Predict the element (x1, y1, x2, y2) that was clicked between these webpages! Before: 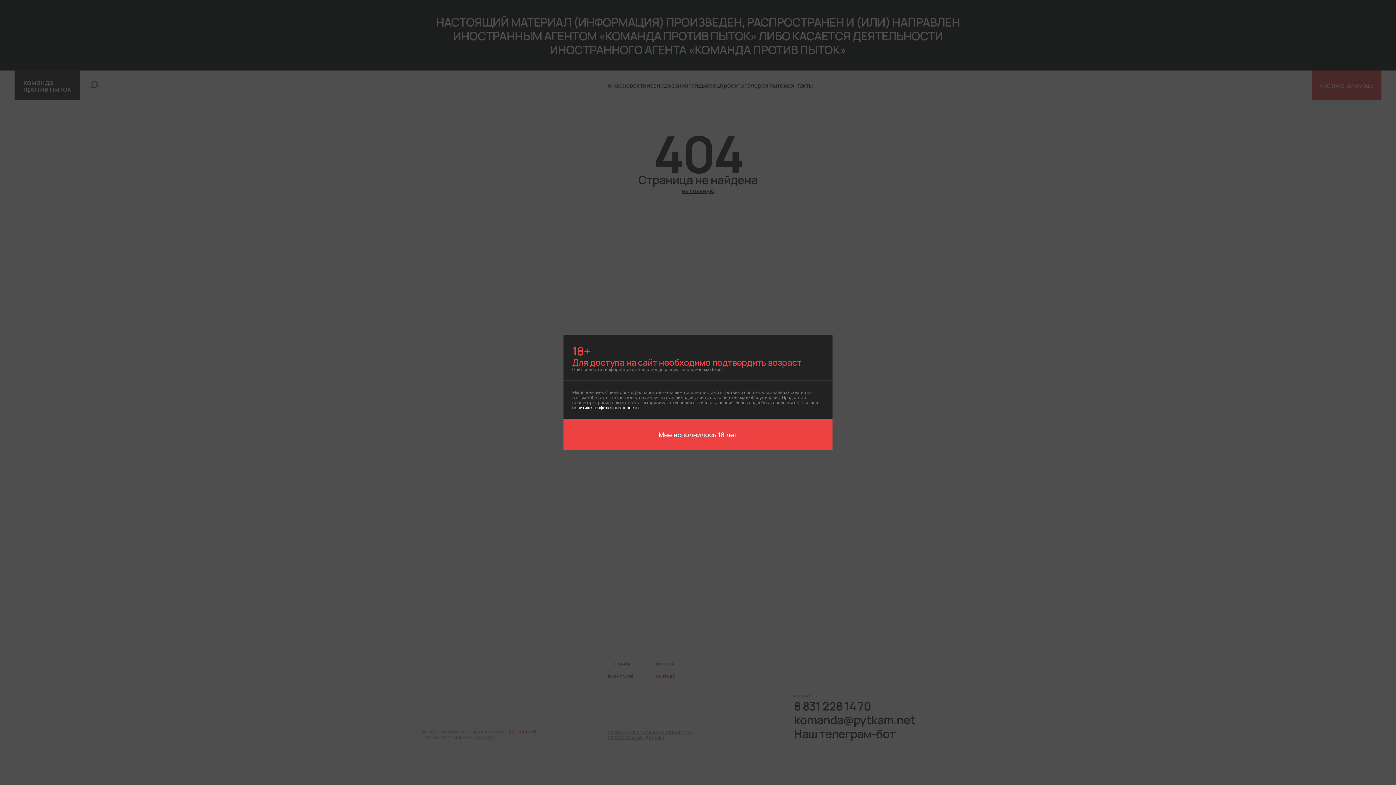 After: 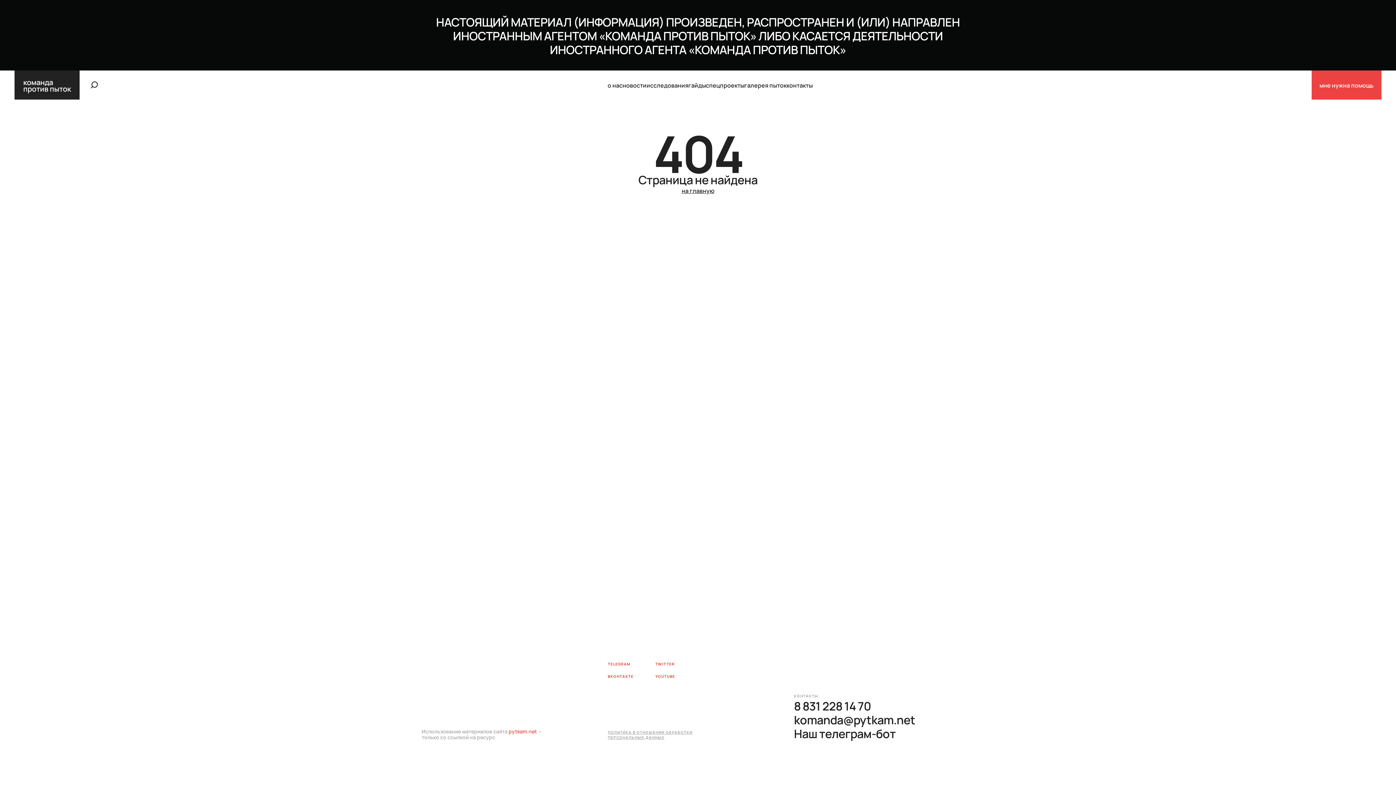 Action: label: Мне исполнилось 18 лет bbox: (563, 418, 832, 450)